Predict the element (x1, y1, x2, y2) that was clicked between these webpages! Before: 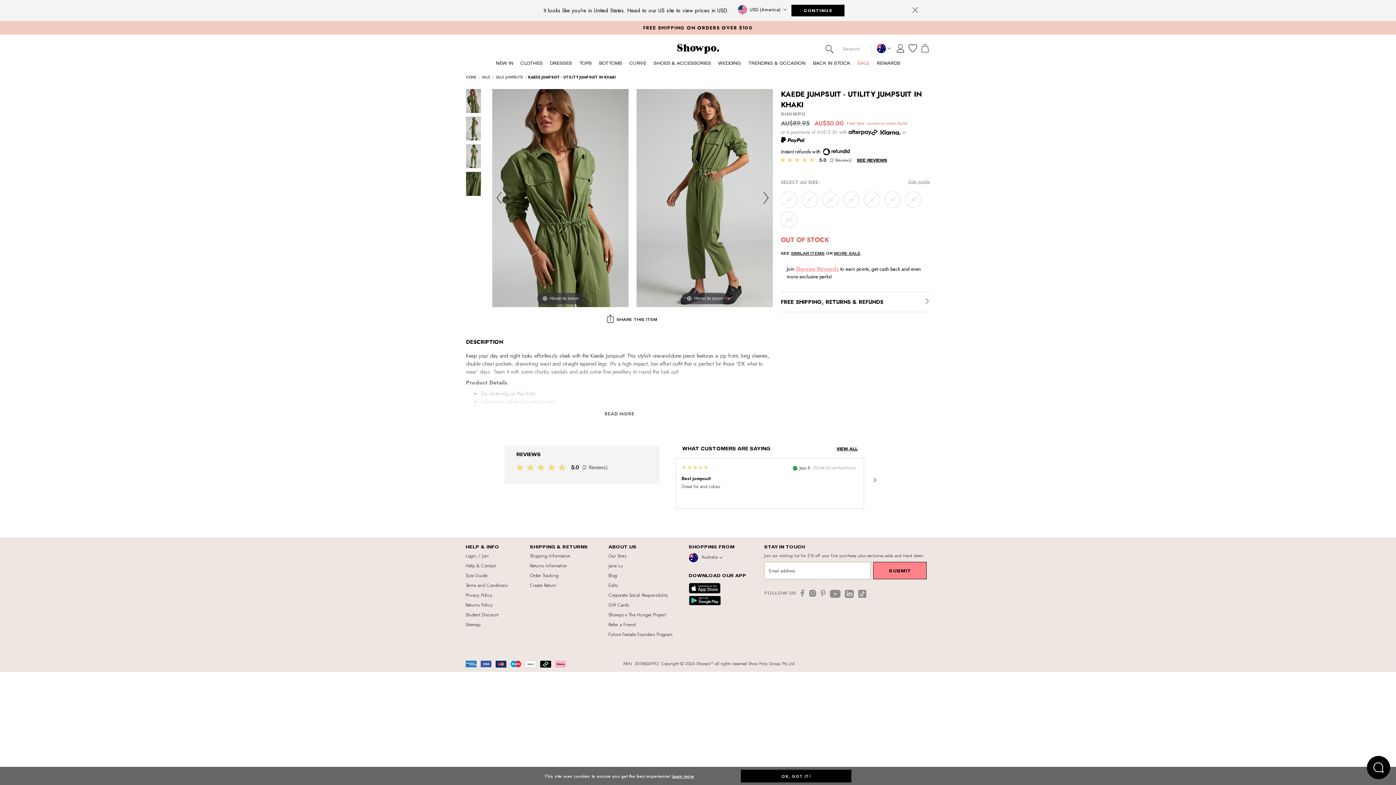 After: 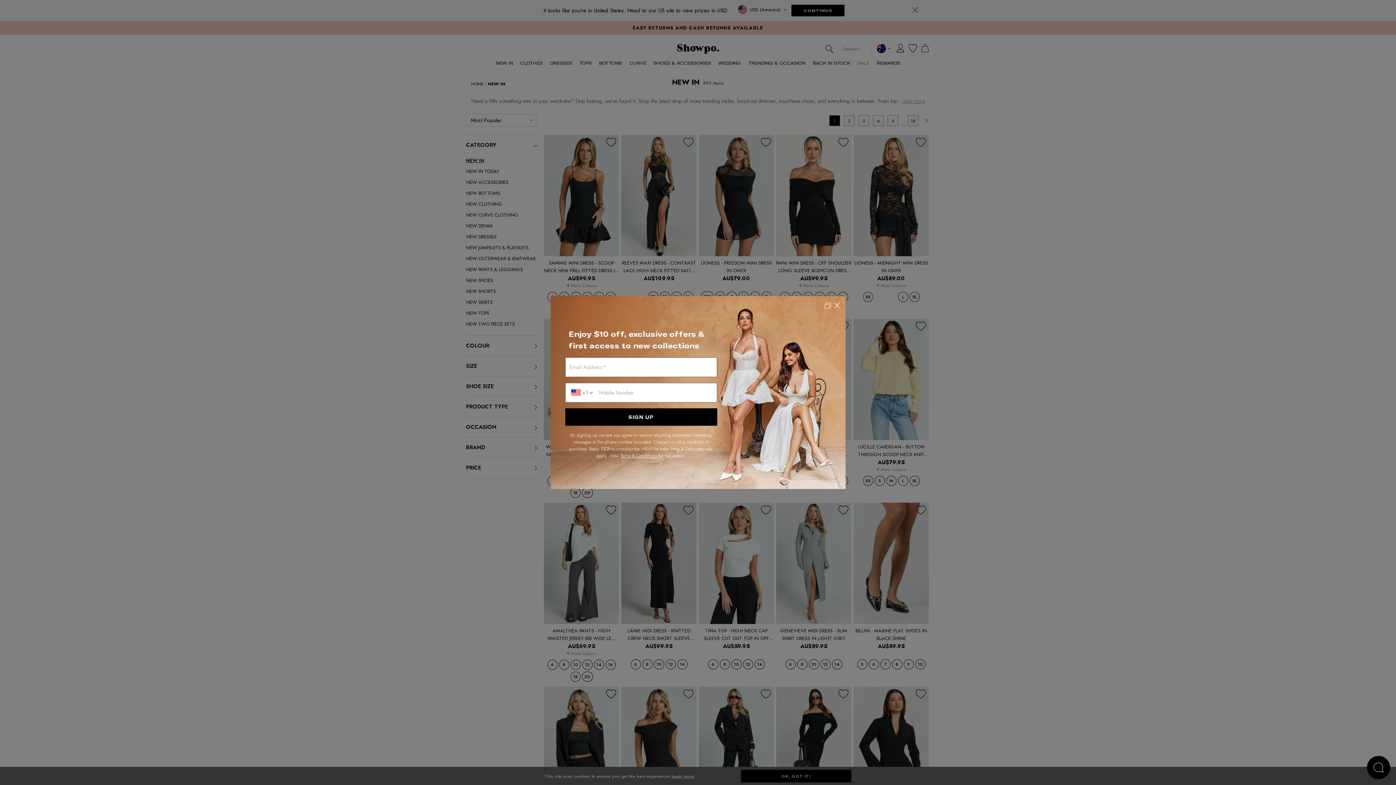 Action: bbox: (492, 58, 516, 71) label: NEW IN